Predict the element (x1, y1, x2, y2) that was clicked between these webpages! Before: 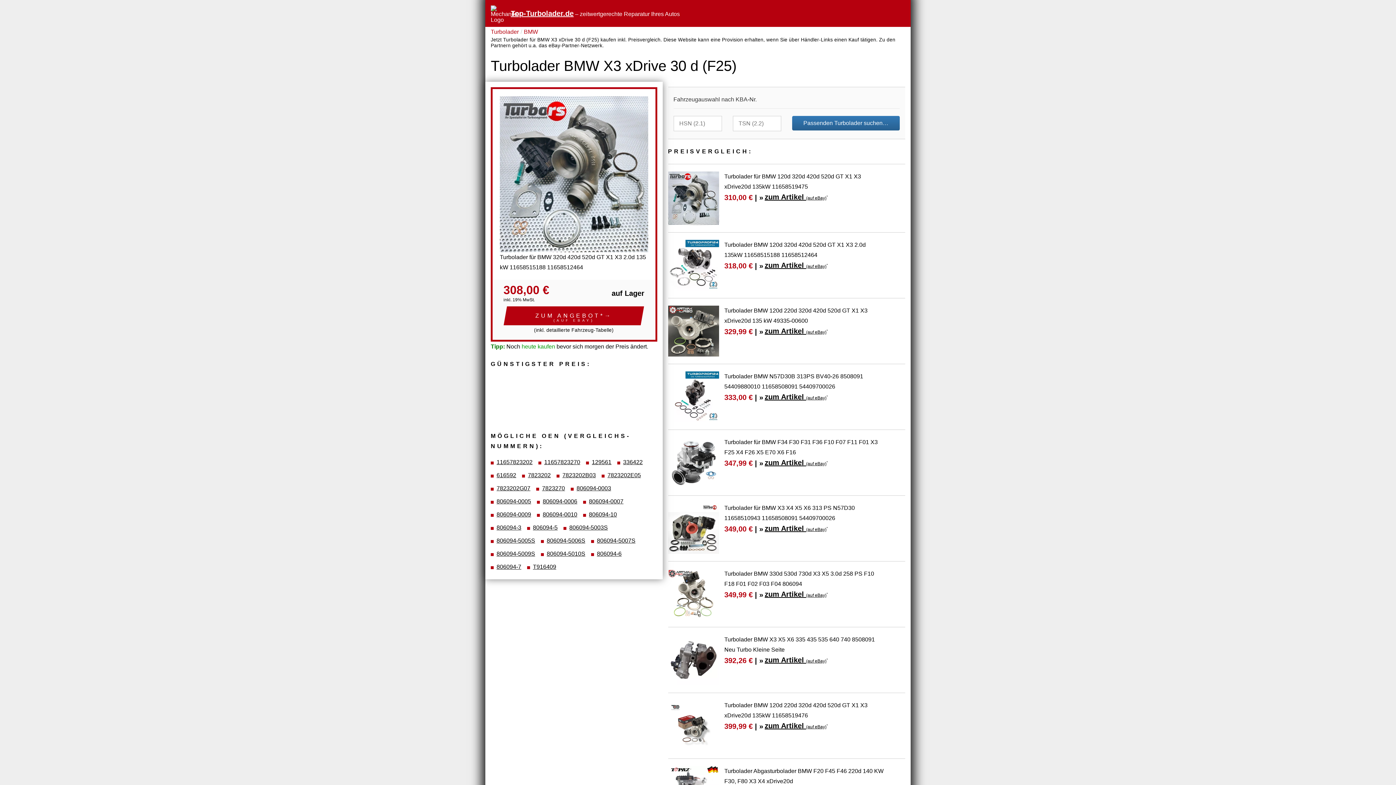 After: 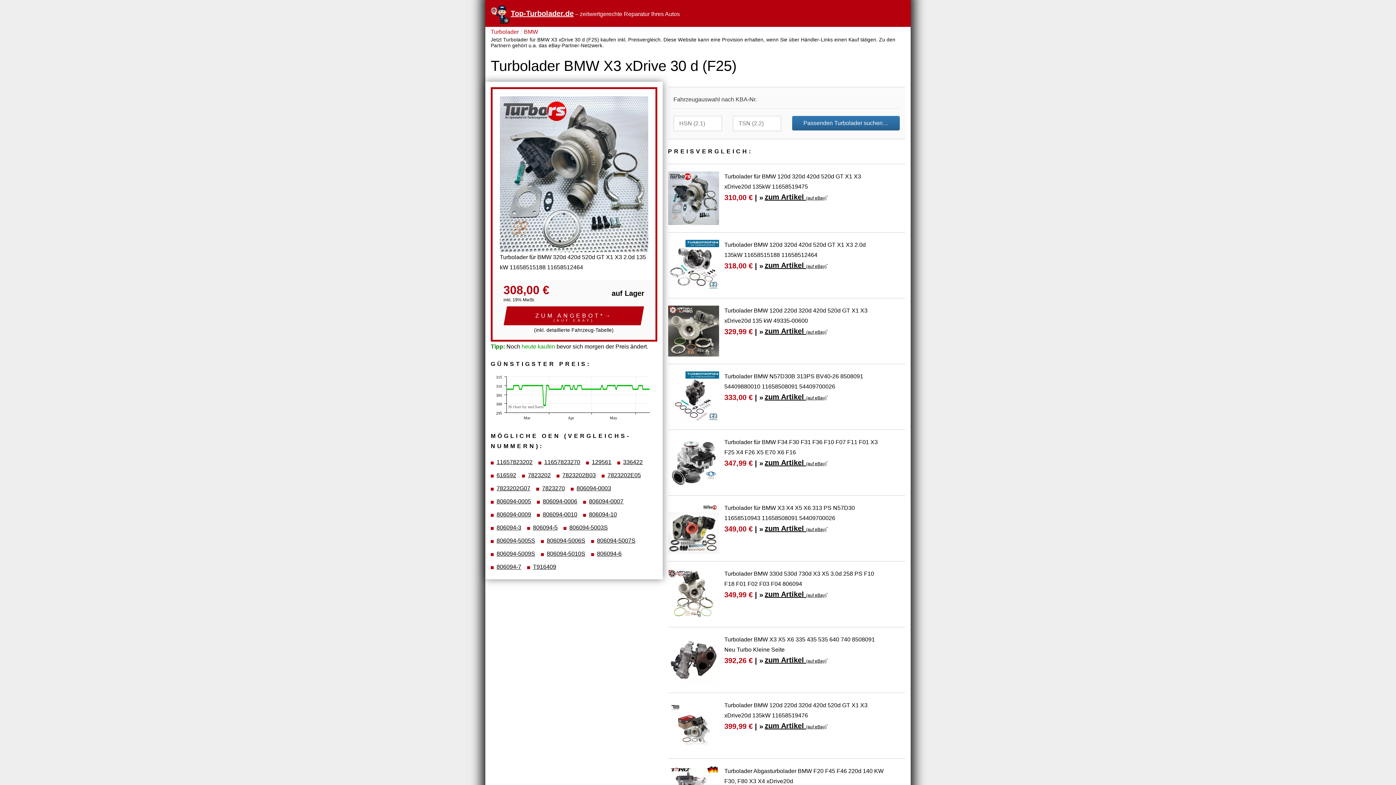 Action: bbox: (792, 115, 900, 130) label: Passenden Turbolader suchen…